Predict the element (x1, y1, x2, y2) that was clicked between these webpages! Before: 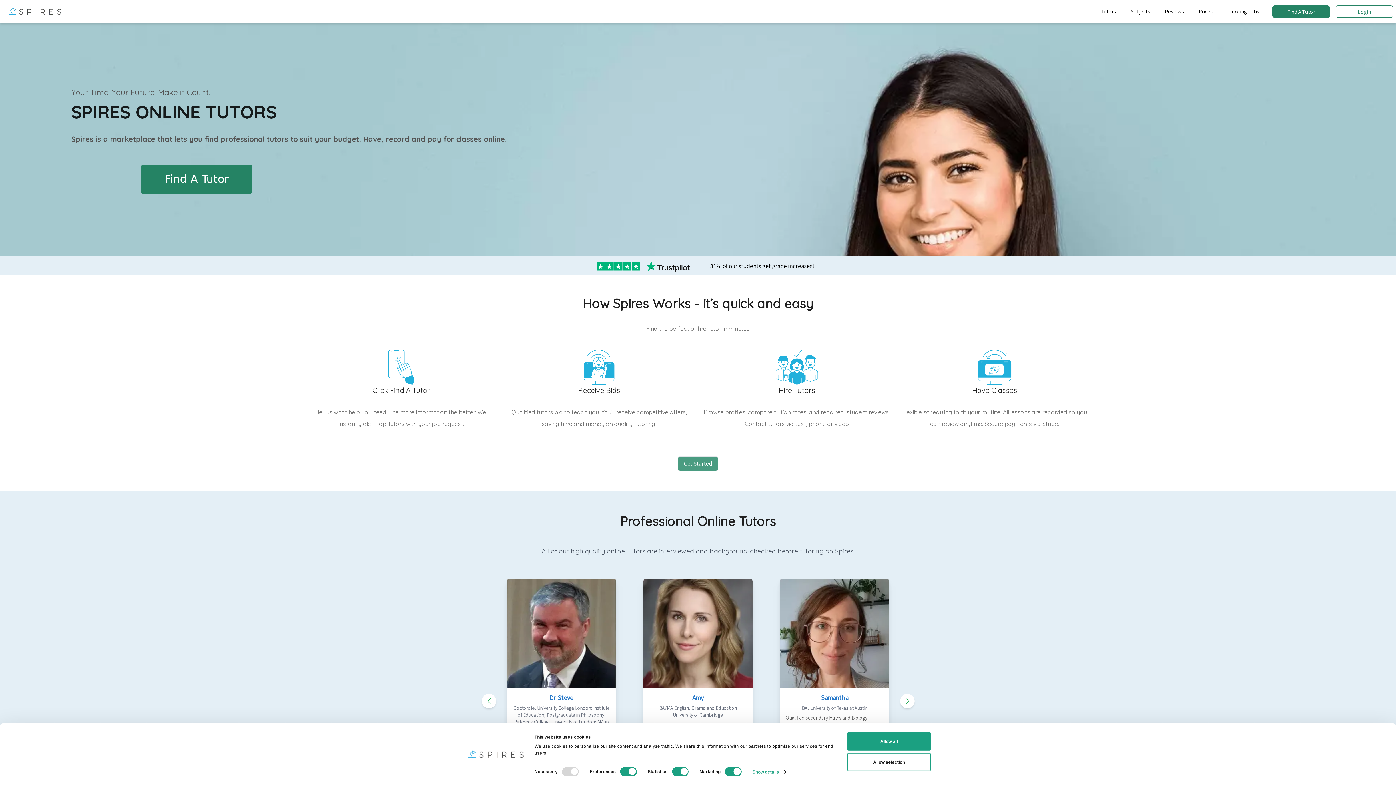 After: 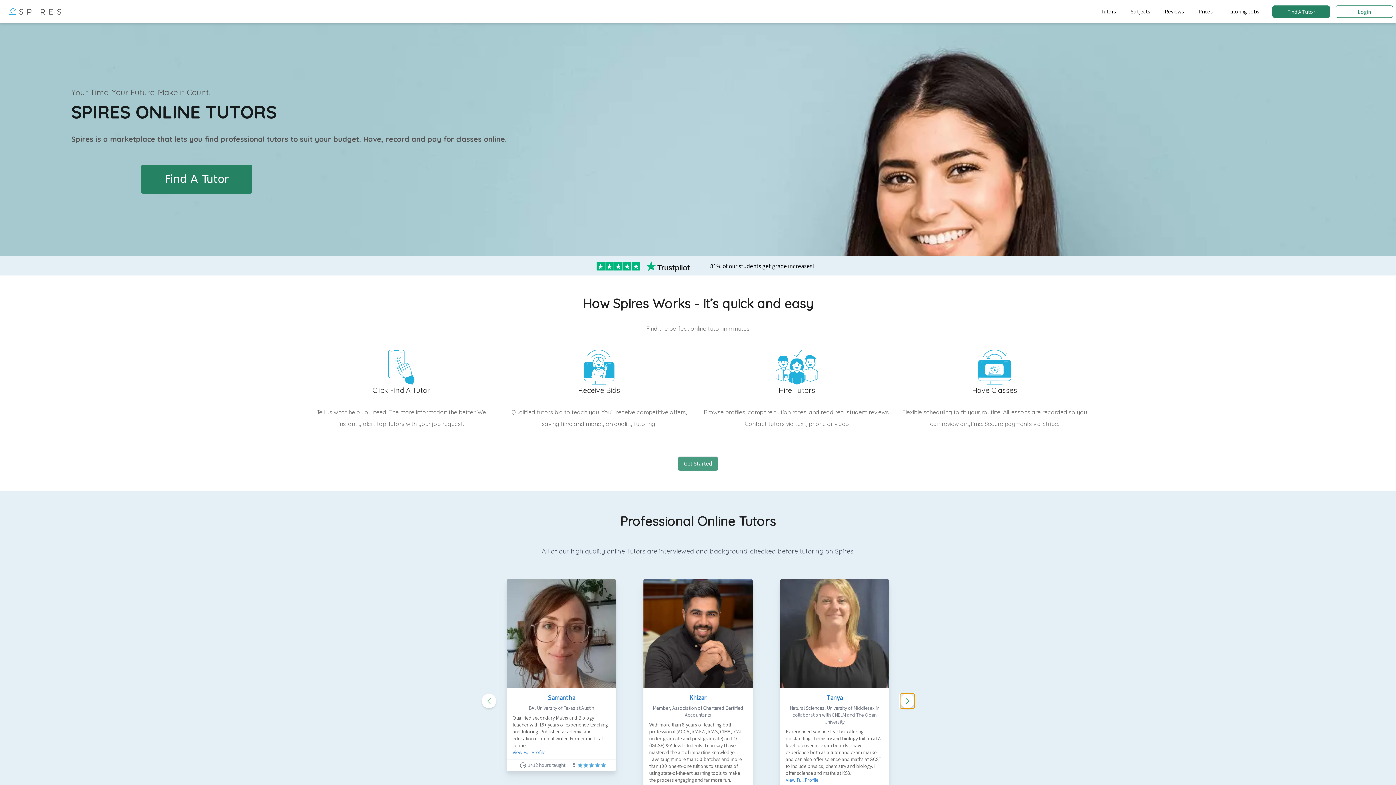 Action: bbox: (900, 694, 914, 708) label: Next slide